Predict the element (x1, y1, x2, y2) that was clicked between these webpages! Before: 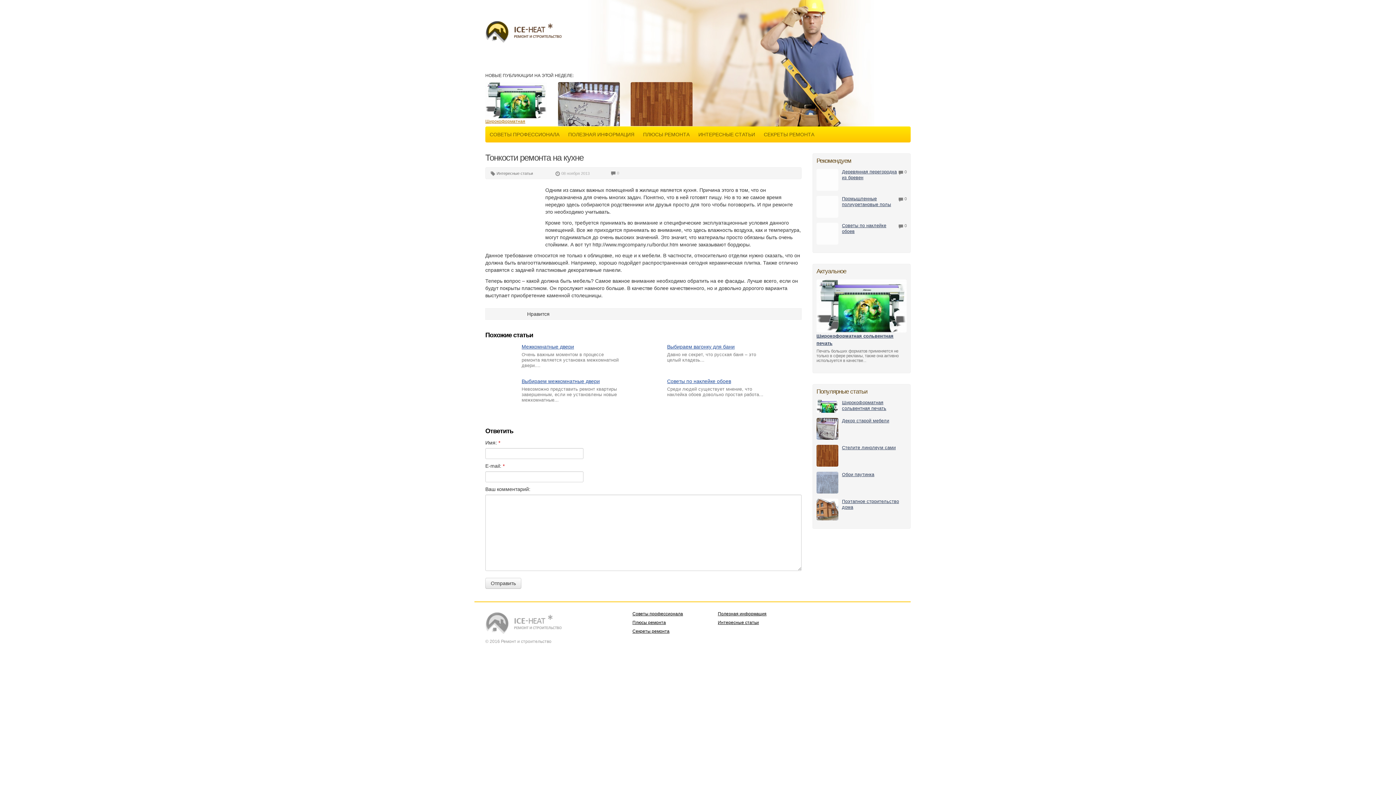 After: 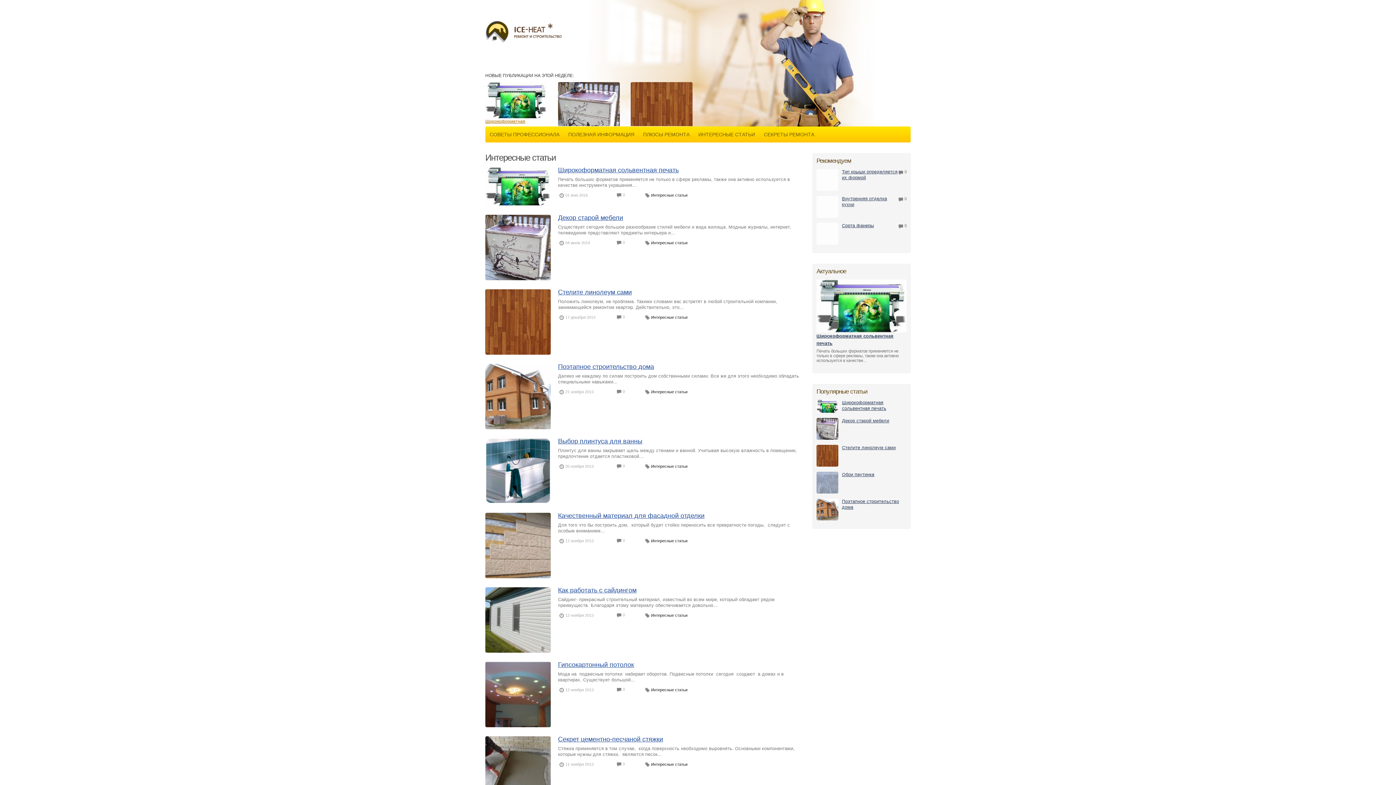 Action: bbox: (496, 171, 533, 175) label: Интересные статьи